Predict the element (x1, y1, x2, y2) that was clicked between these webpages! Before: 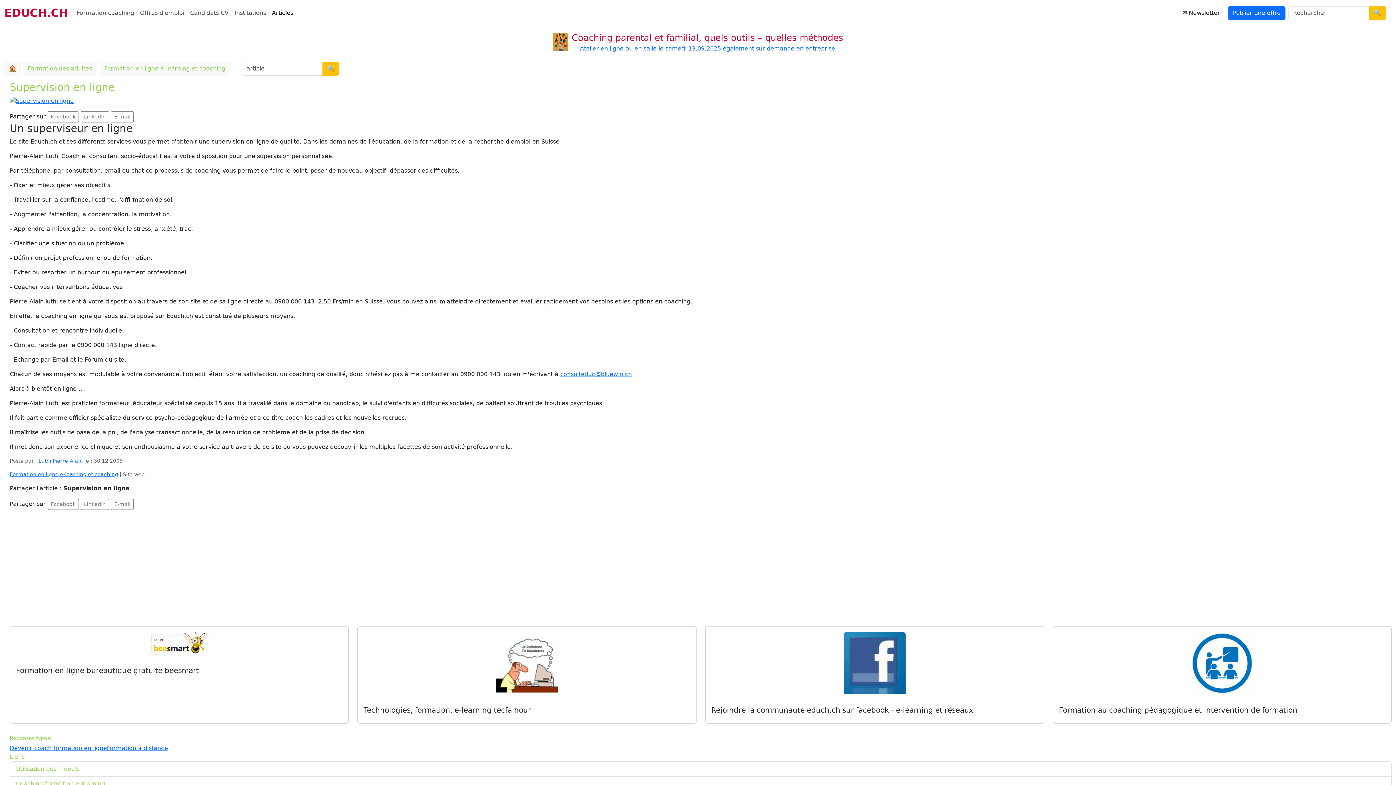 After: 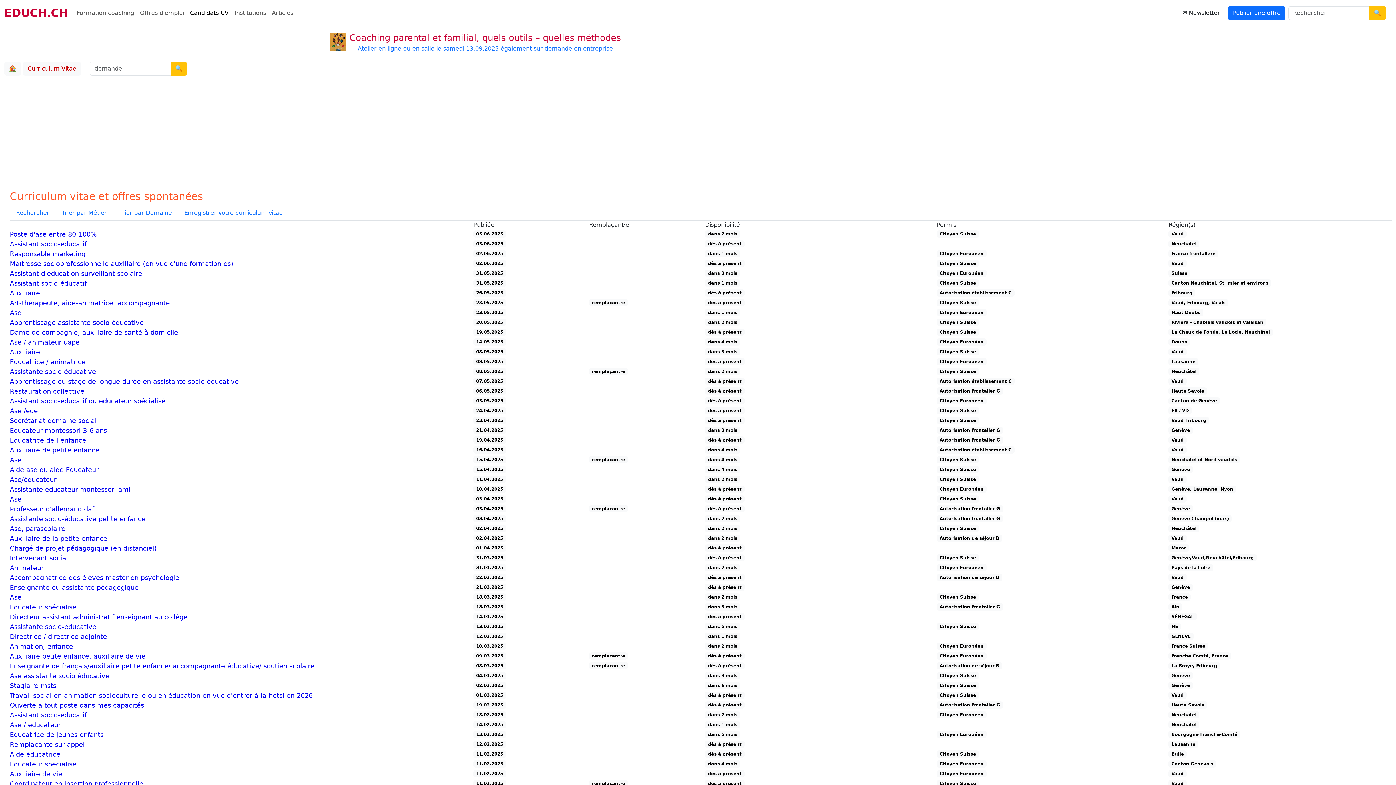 Action: label: Candidats CV bbox: (187, 5, 231, 20)